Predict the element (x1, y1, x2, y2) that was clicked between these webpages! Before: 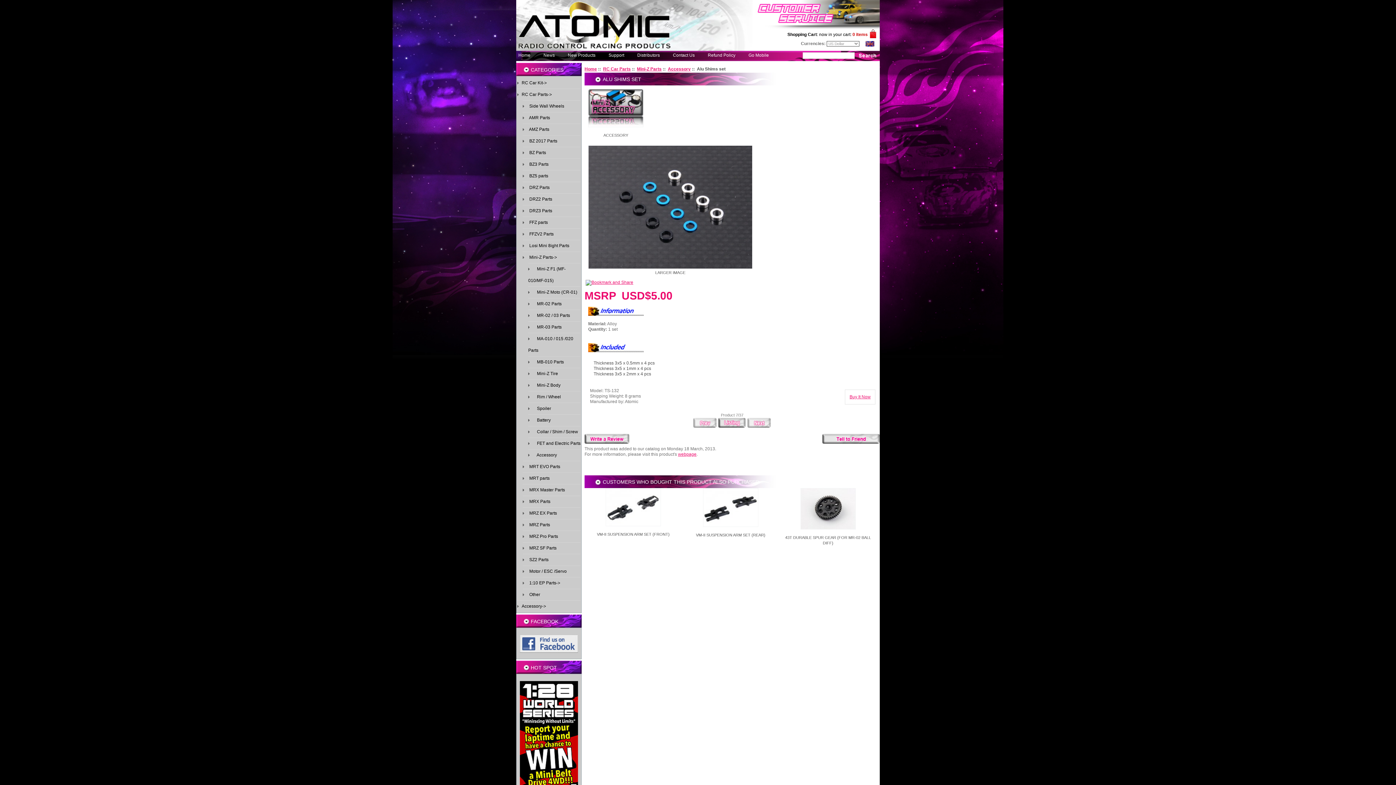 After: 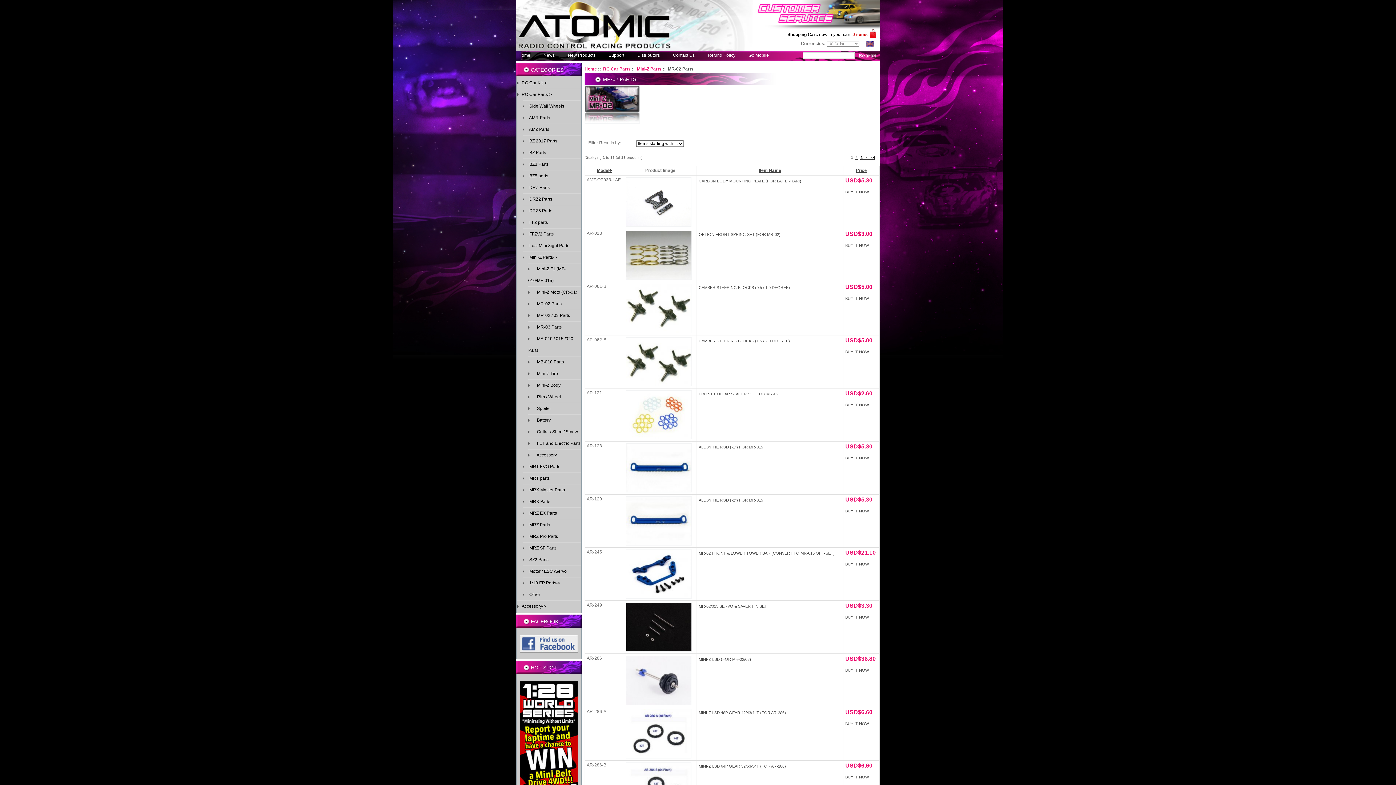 Action: bbox: (528, 301, 561, 306) label:     MR-02 Parts